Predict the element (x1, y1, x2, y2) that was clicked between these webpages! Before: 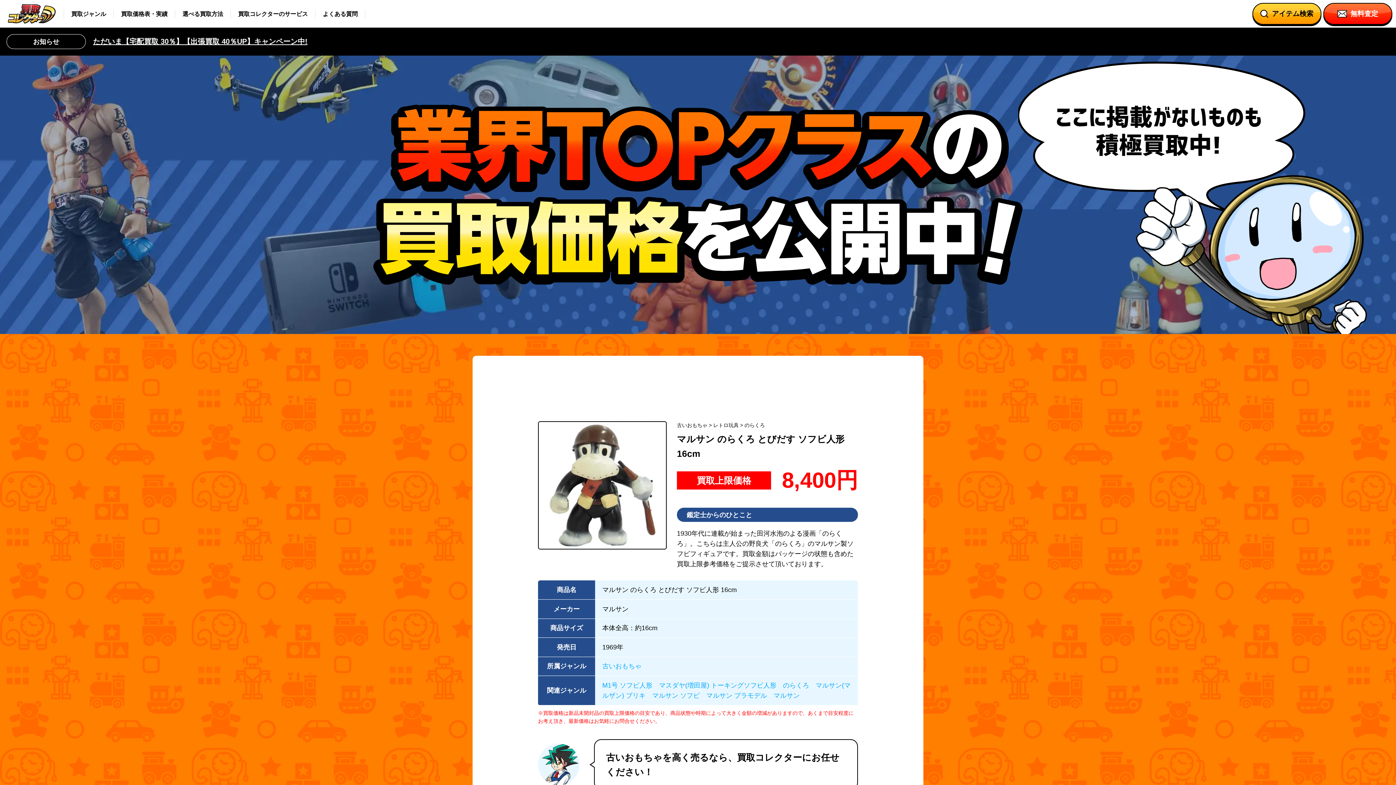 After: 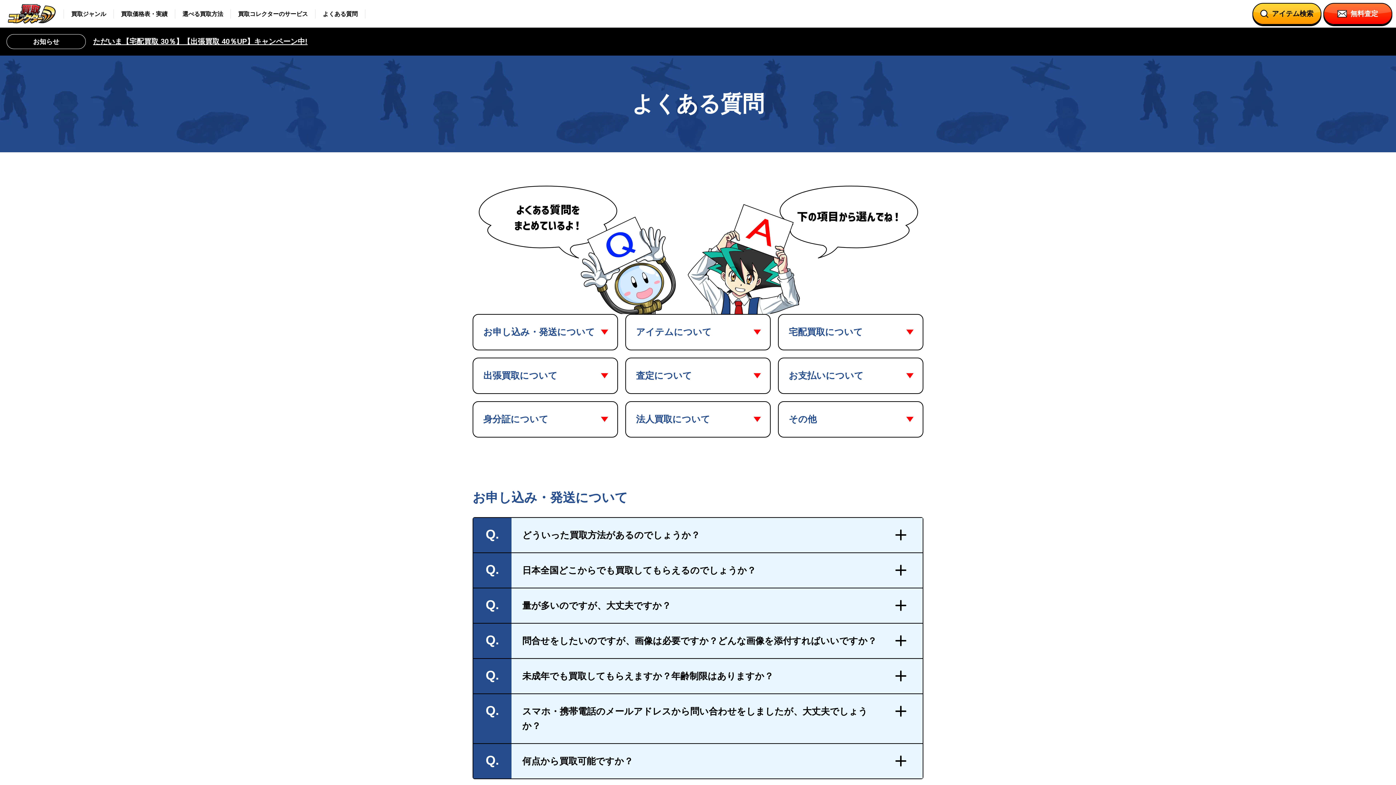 Action: bbox: (315, 9, 365, 18) label: よくある質問